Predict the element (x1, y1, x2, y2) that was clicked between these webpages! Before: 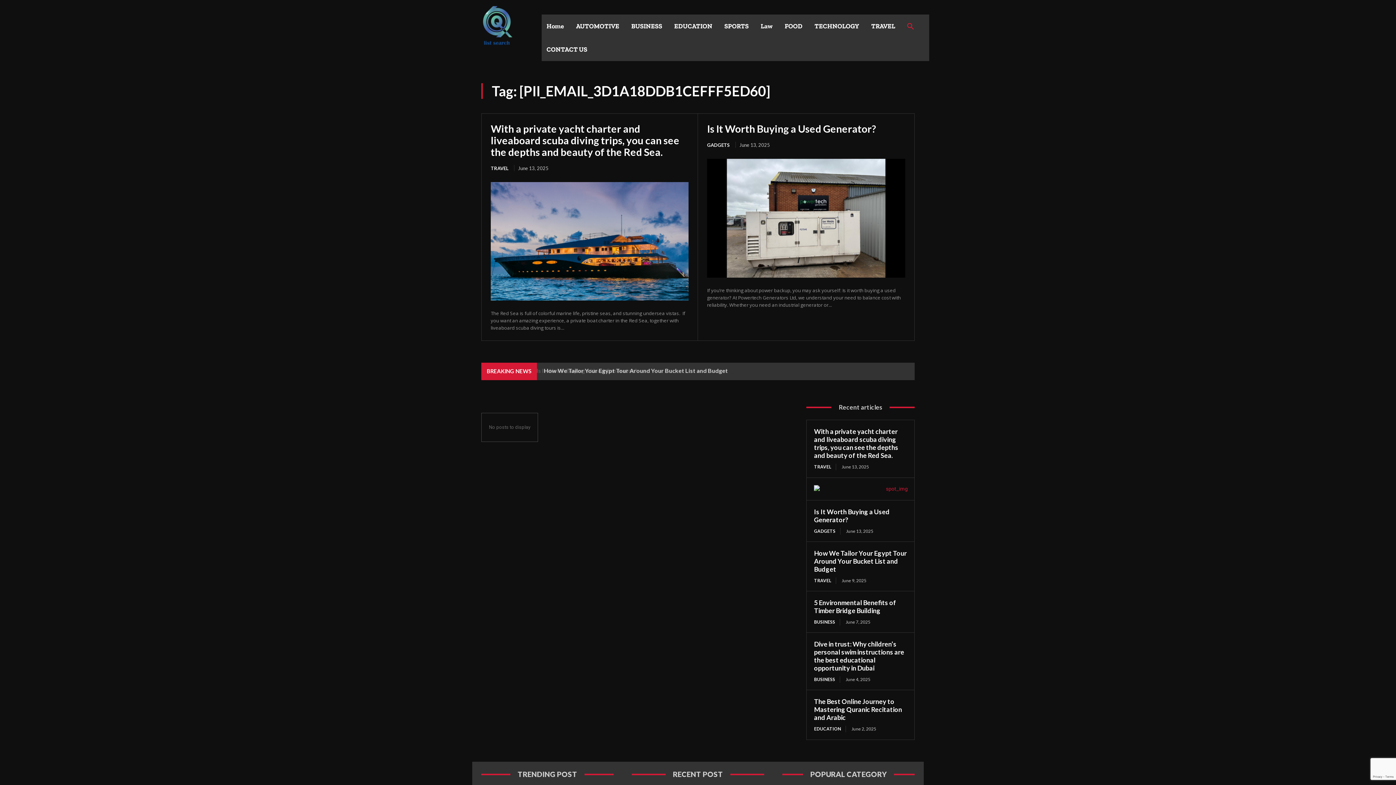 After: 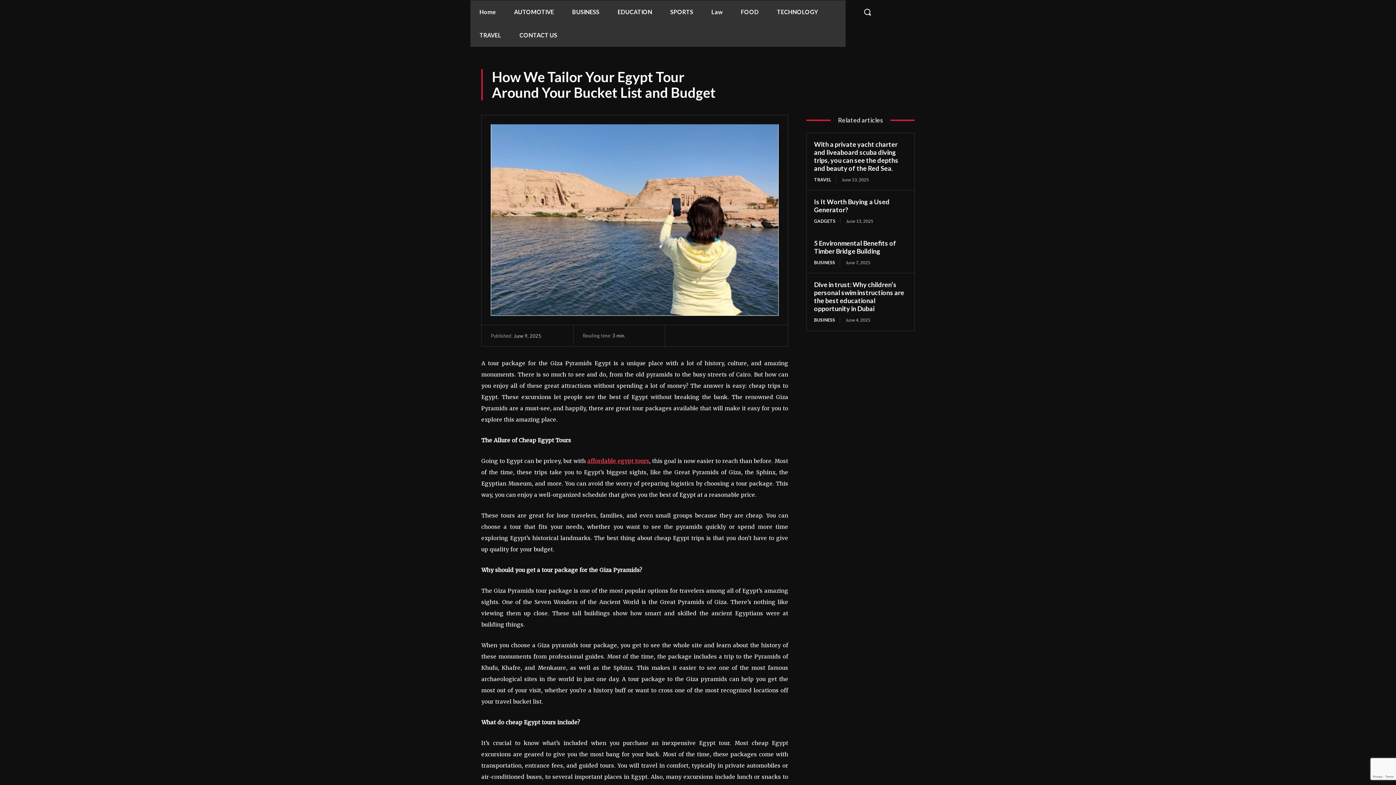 Action: bbox: (814, 549, 907, 573) label: How We Tailor Your Egypt Tour Around Your Bucket List and Budget